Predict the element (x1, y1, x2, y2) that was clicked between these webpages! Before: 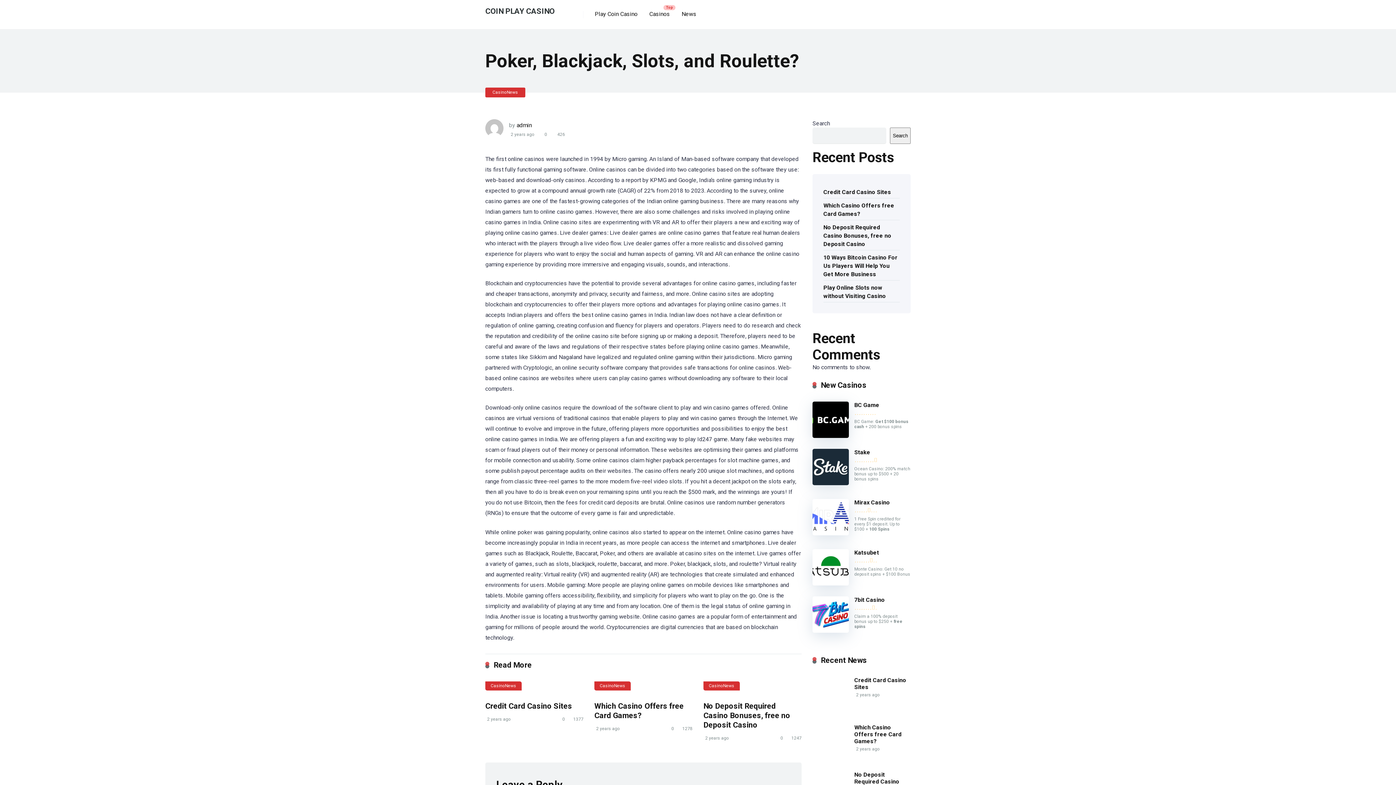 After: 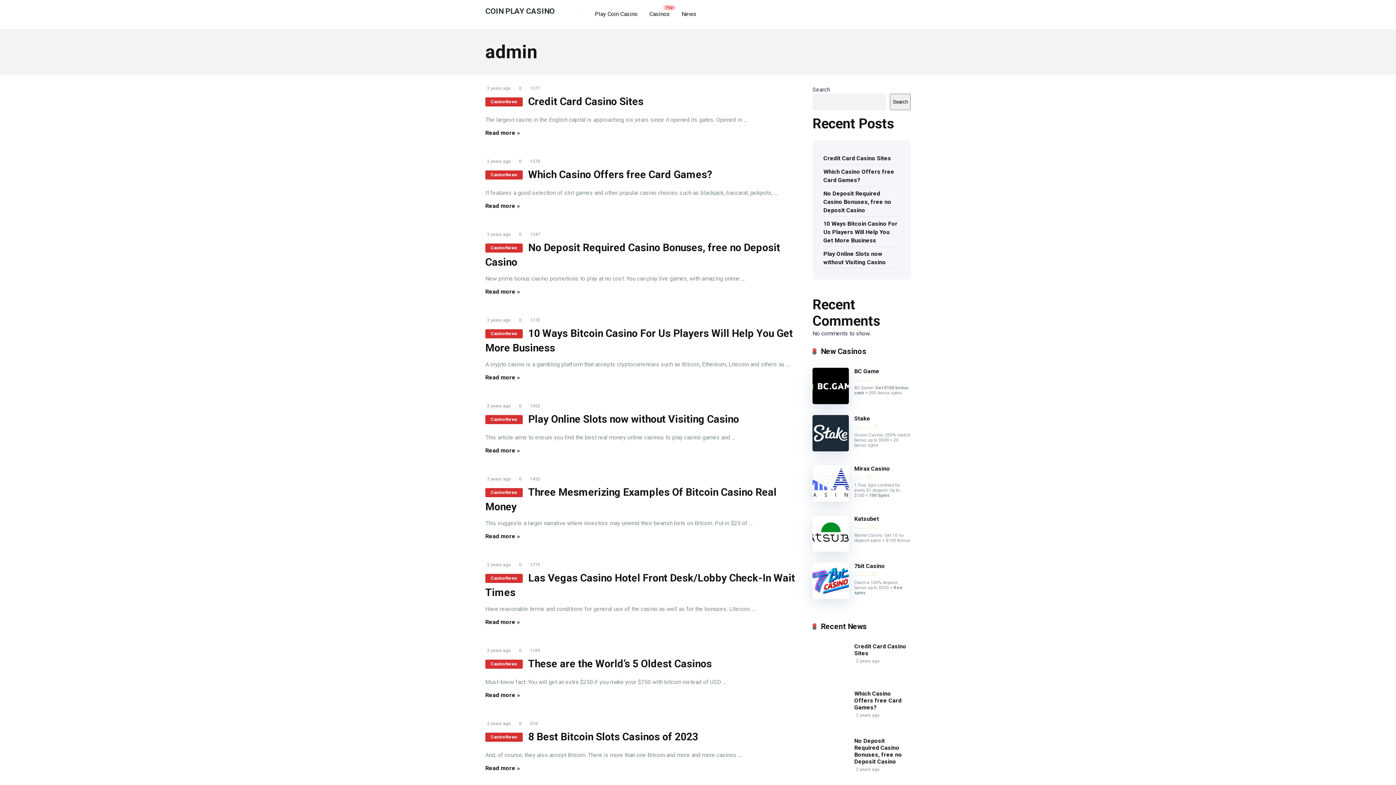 Action: bbox: (516, 121, 532, 128) label: admin